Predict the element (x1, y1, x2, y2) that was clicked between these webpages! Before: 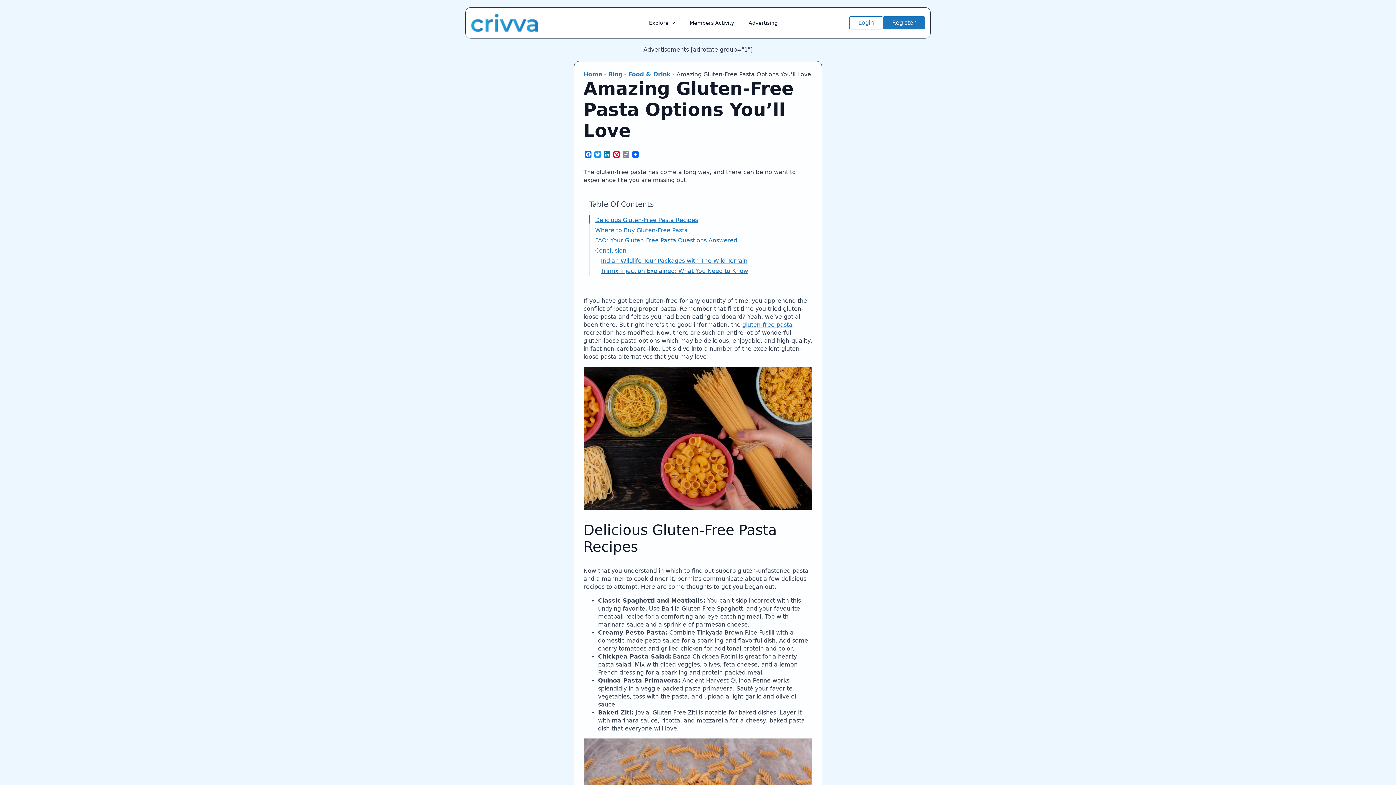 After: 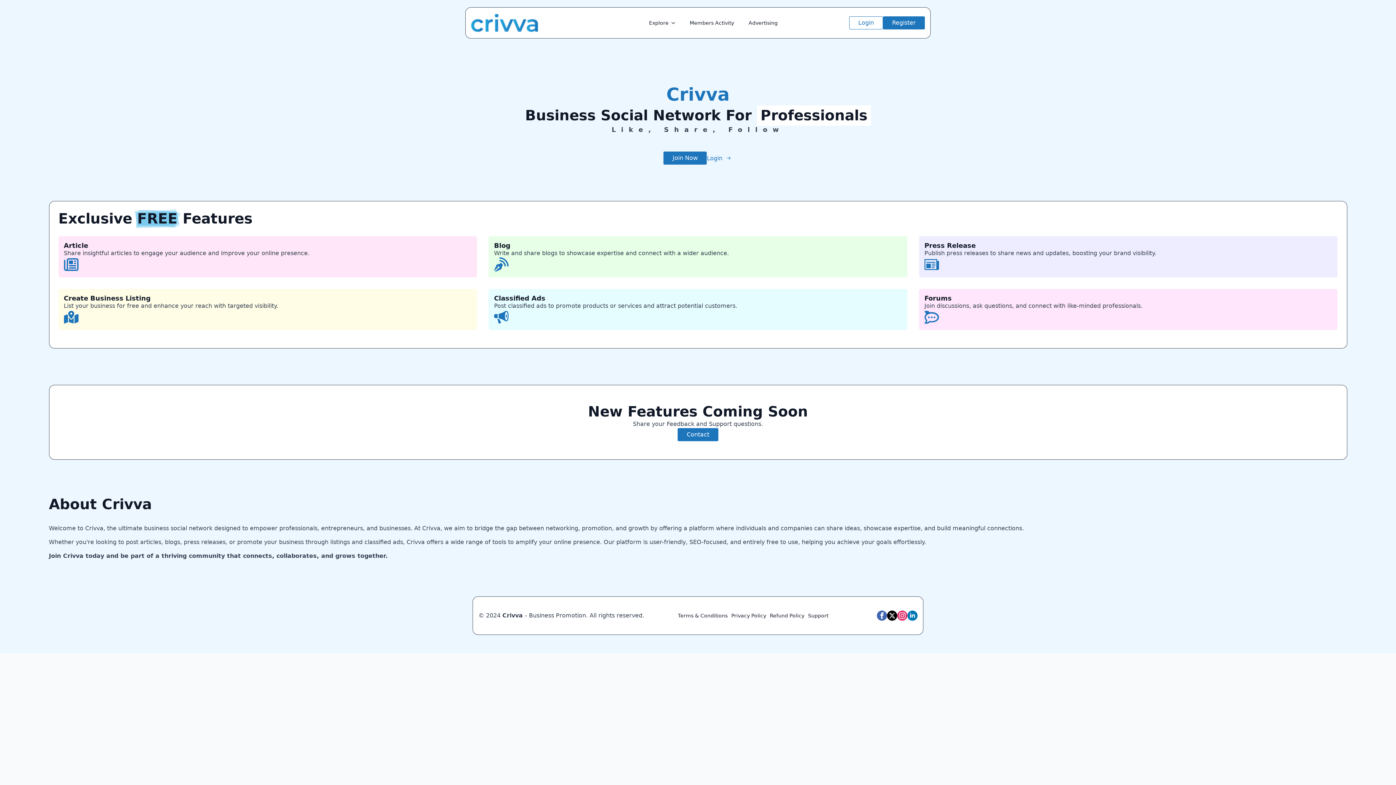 Action: bbox: (583, 70, 602, 77) label: Home